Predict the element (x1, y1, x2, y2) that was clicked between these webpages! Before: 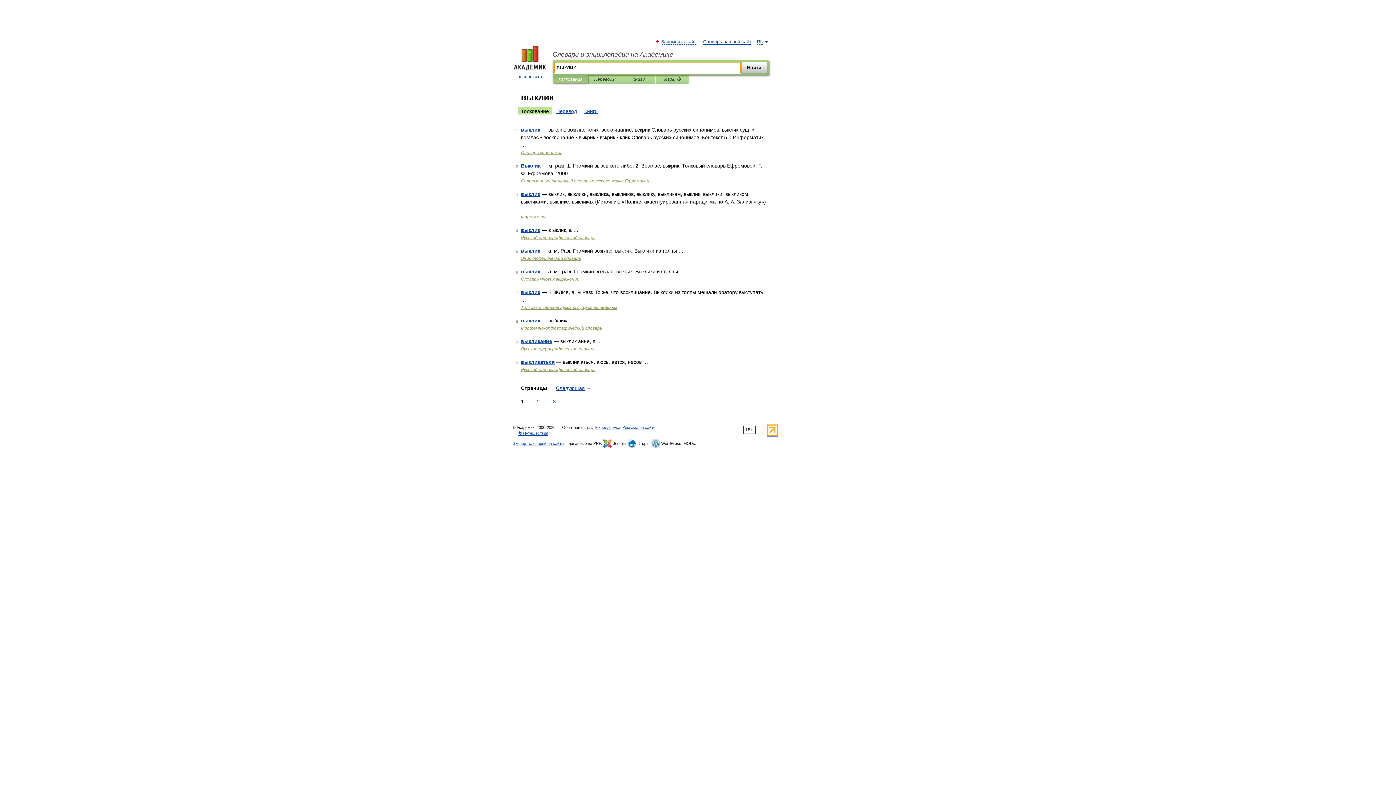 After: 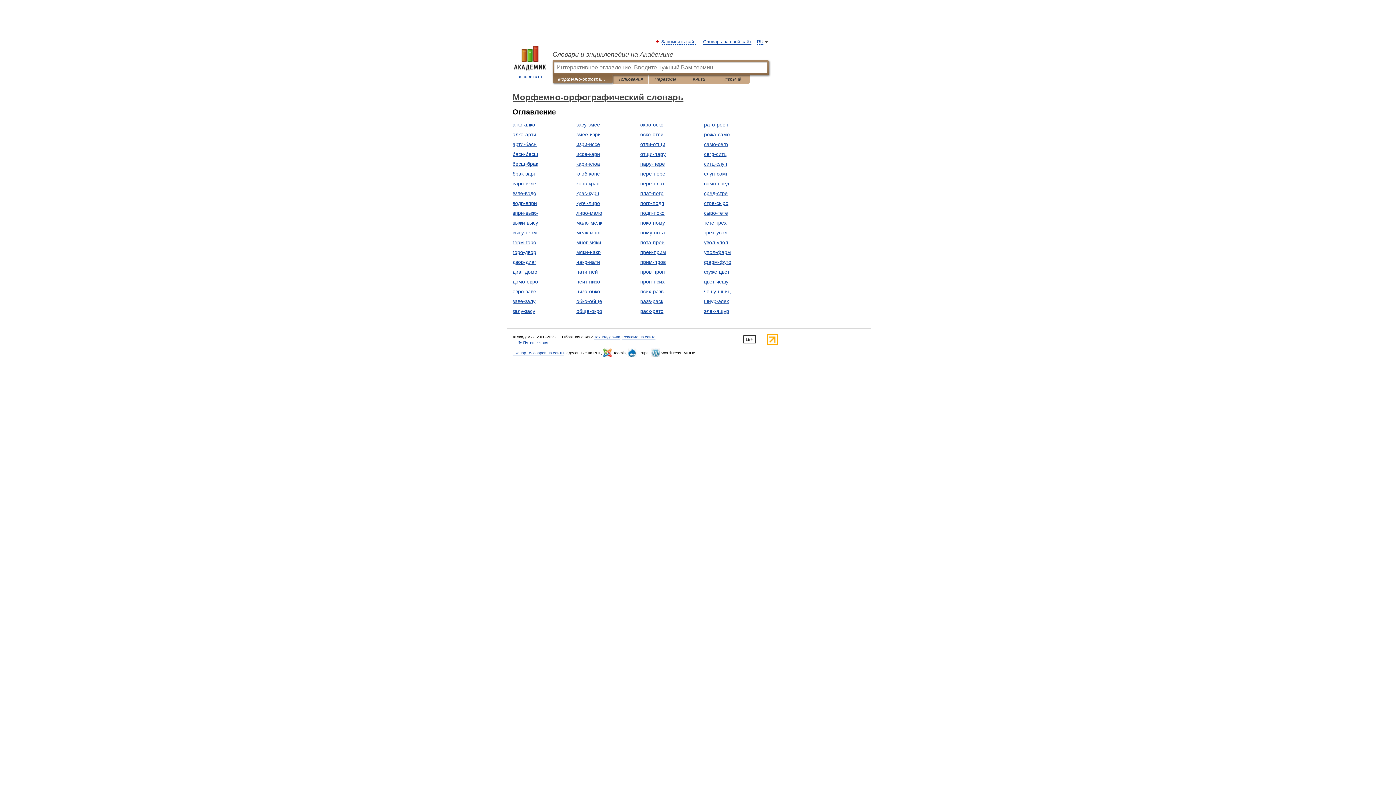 Action: label: Морфемно-орфографический словарь bbox: (521, 325, 602, 330)